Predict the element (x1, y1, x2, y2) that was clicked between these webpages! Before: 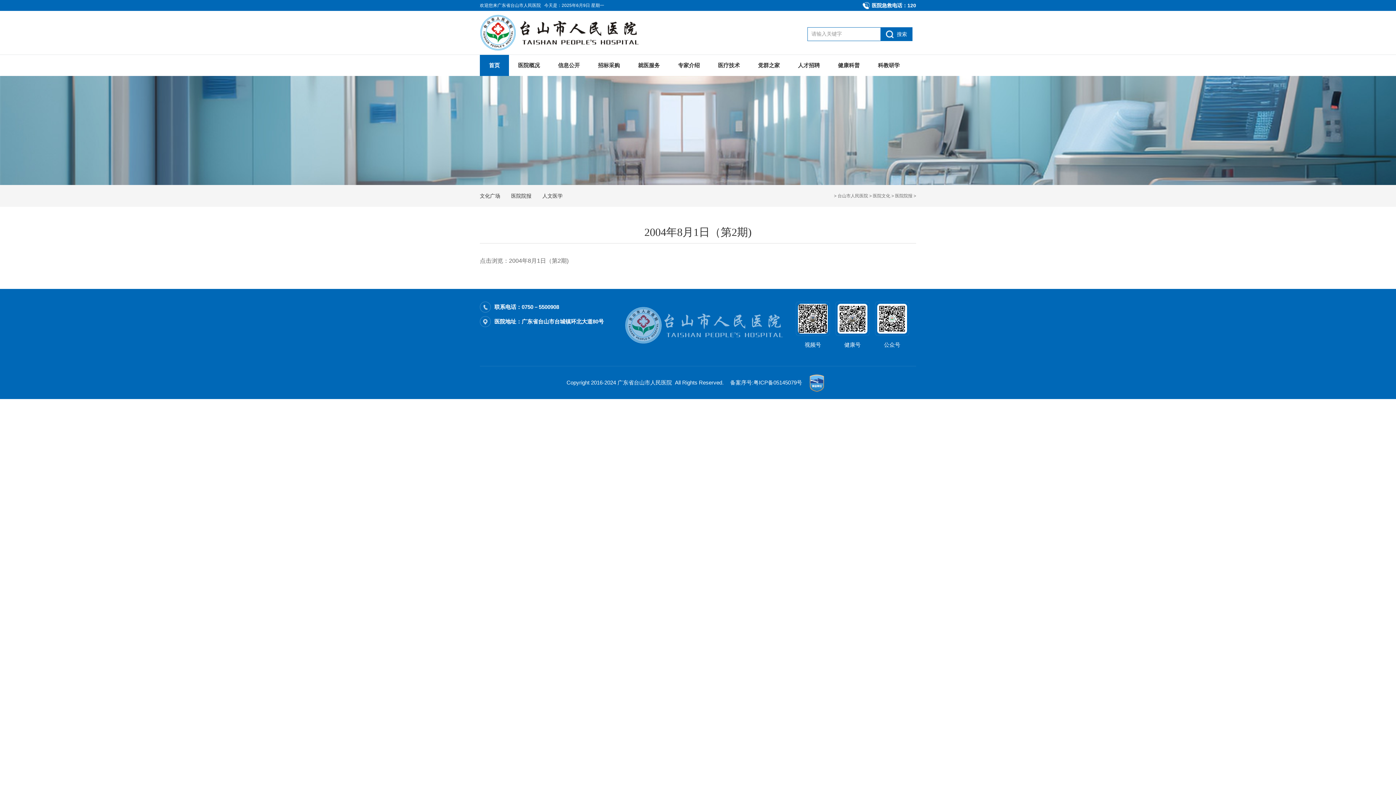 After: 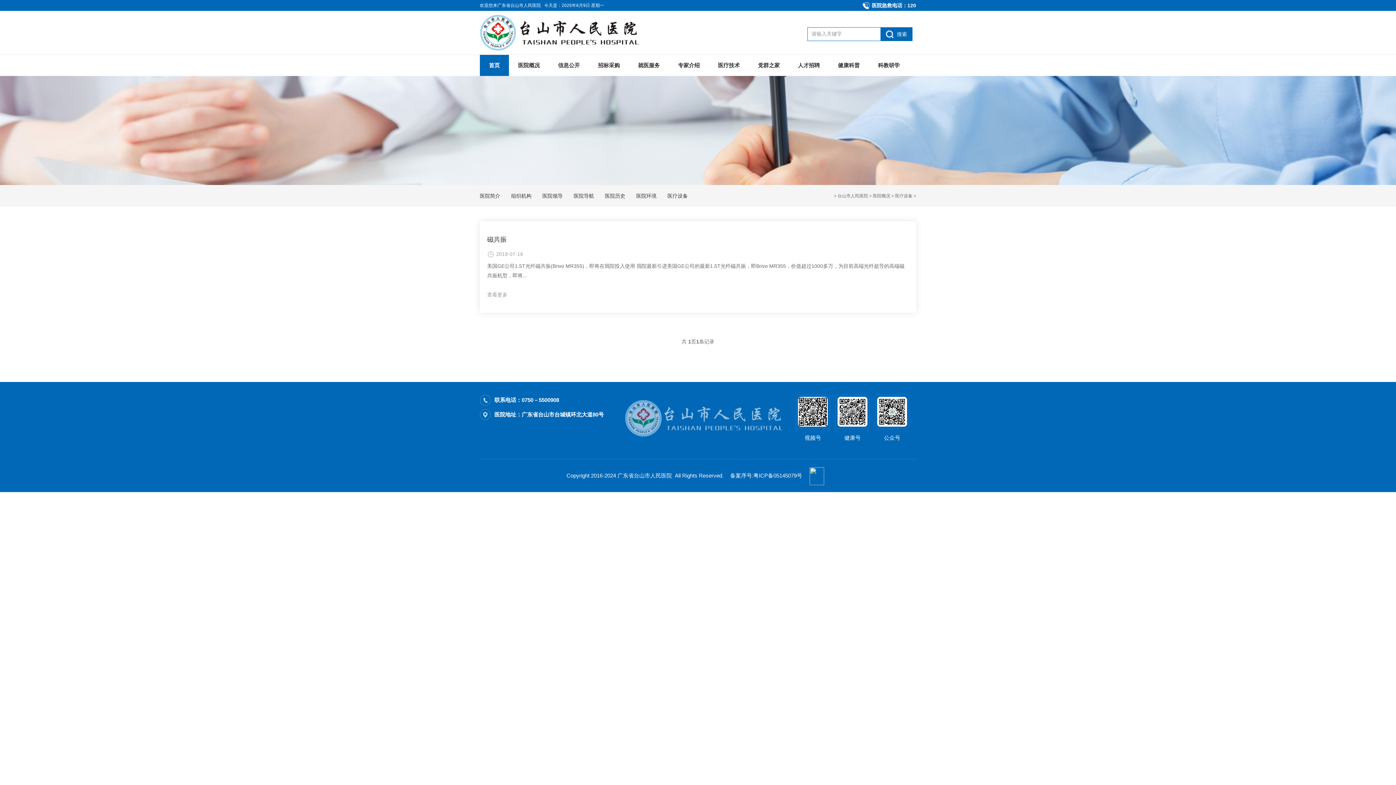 Action: bbox: (509, 54, 549, 76) label: 医院概况